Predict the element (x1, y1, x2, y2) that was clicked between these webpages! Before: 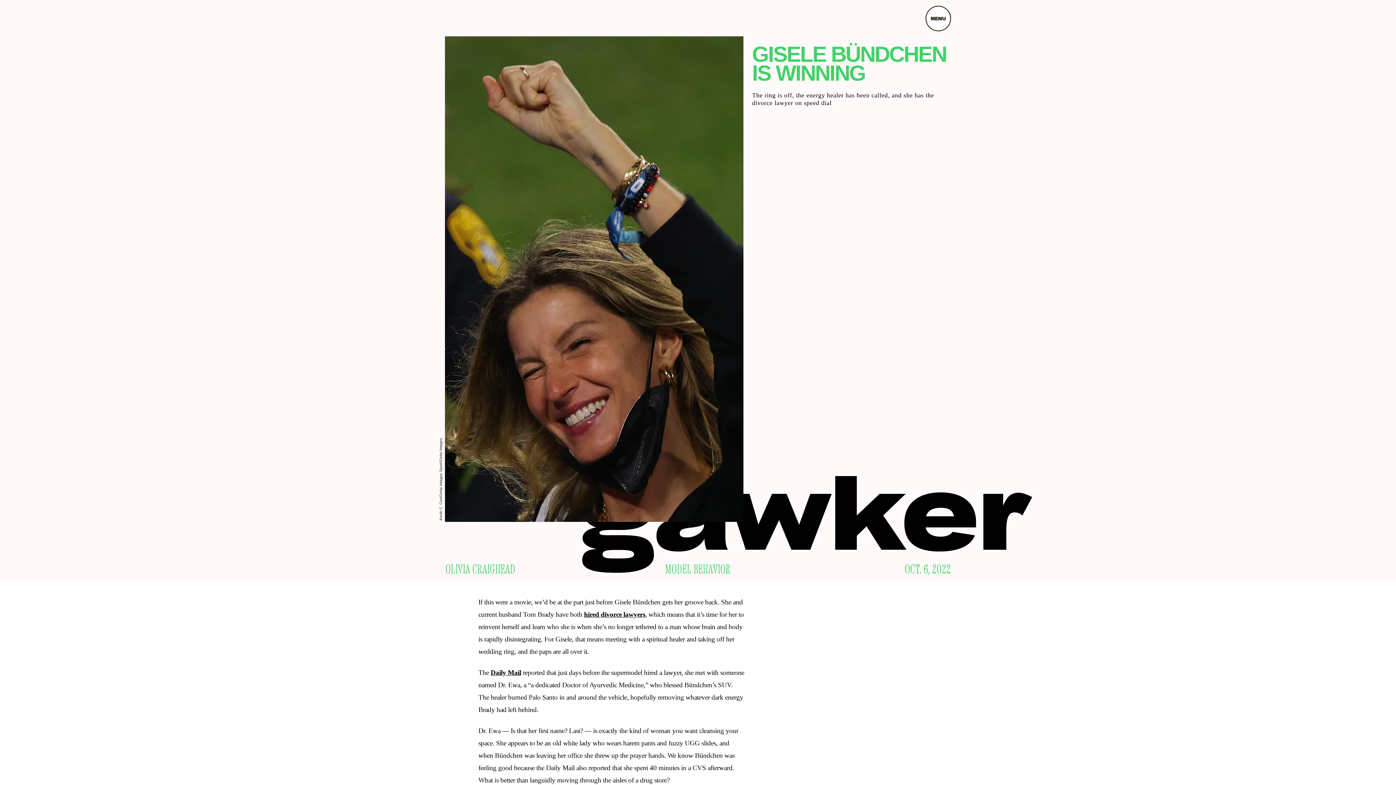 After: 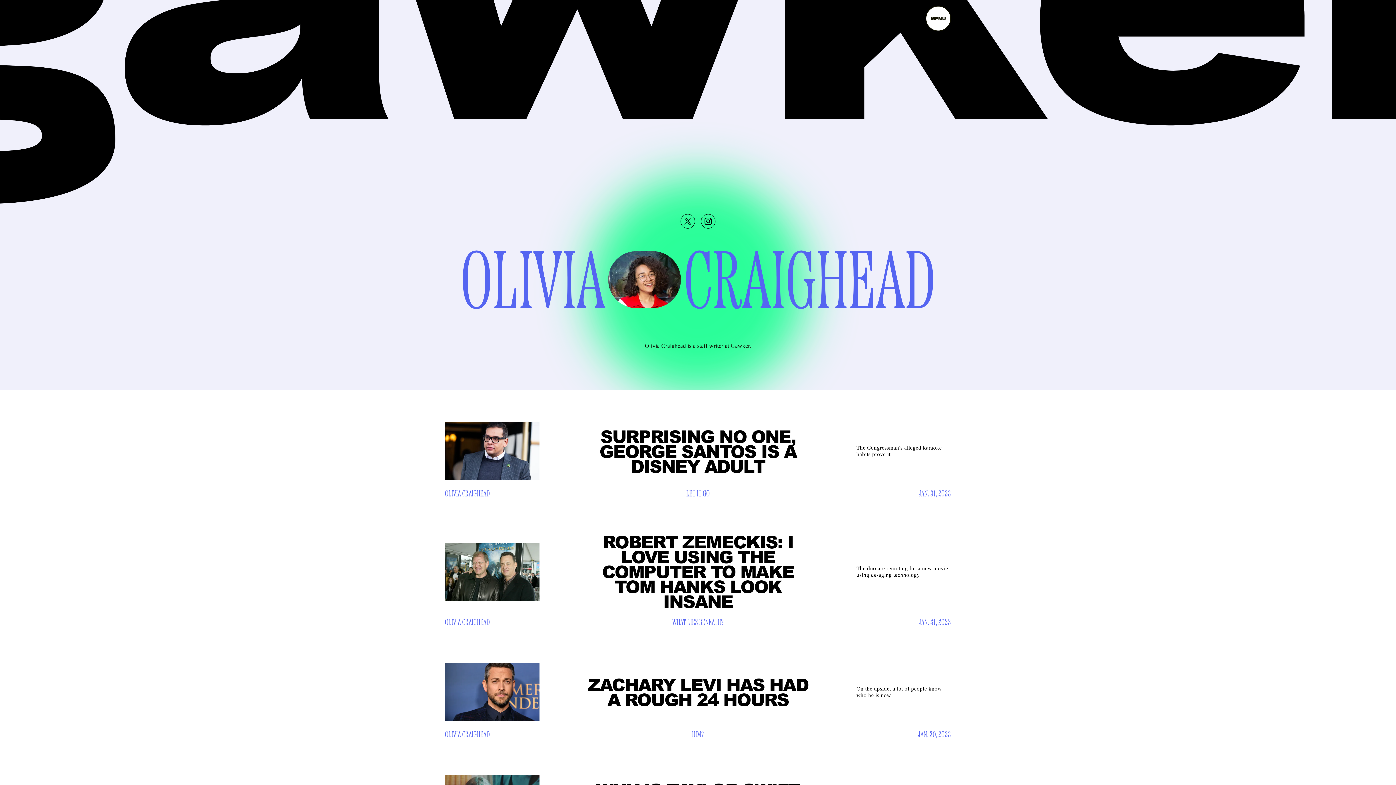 Action: bbox: (445, 563, 515, 576) label: OLIVIA CRAIGHEAD